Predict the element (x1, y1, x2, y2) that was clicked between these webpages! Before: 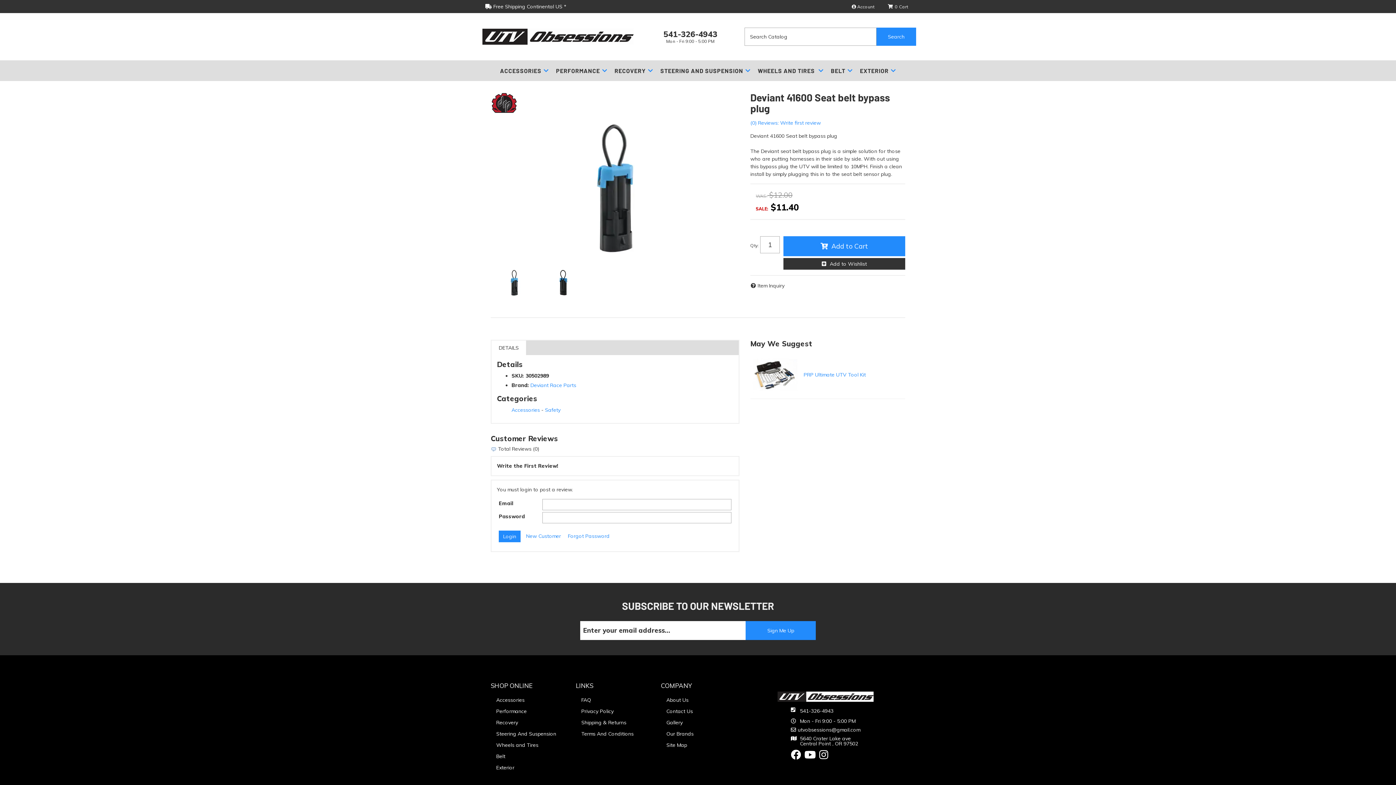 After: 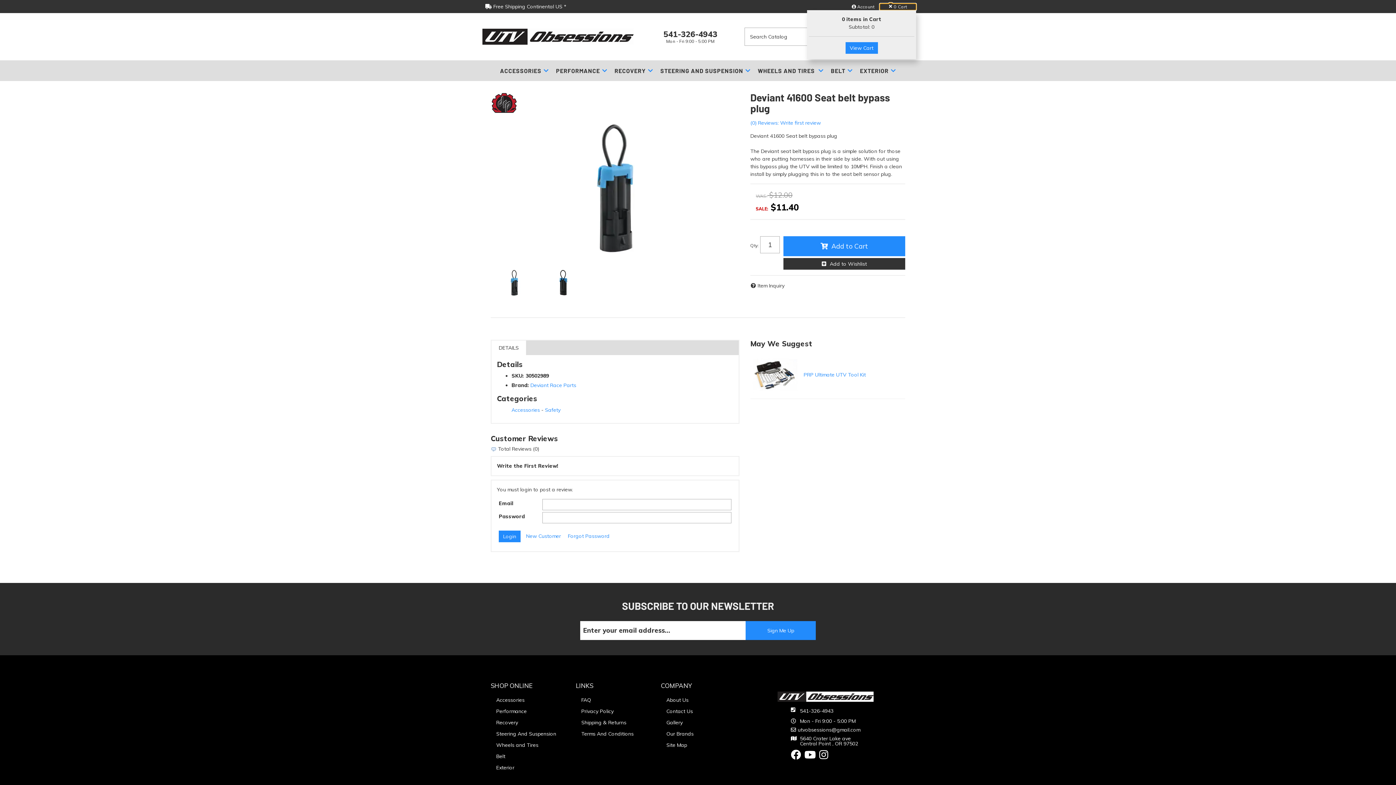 Action: bbox: (880, 3, 916, 10) label: 0